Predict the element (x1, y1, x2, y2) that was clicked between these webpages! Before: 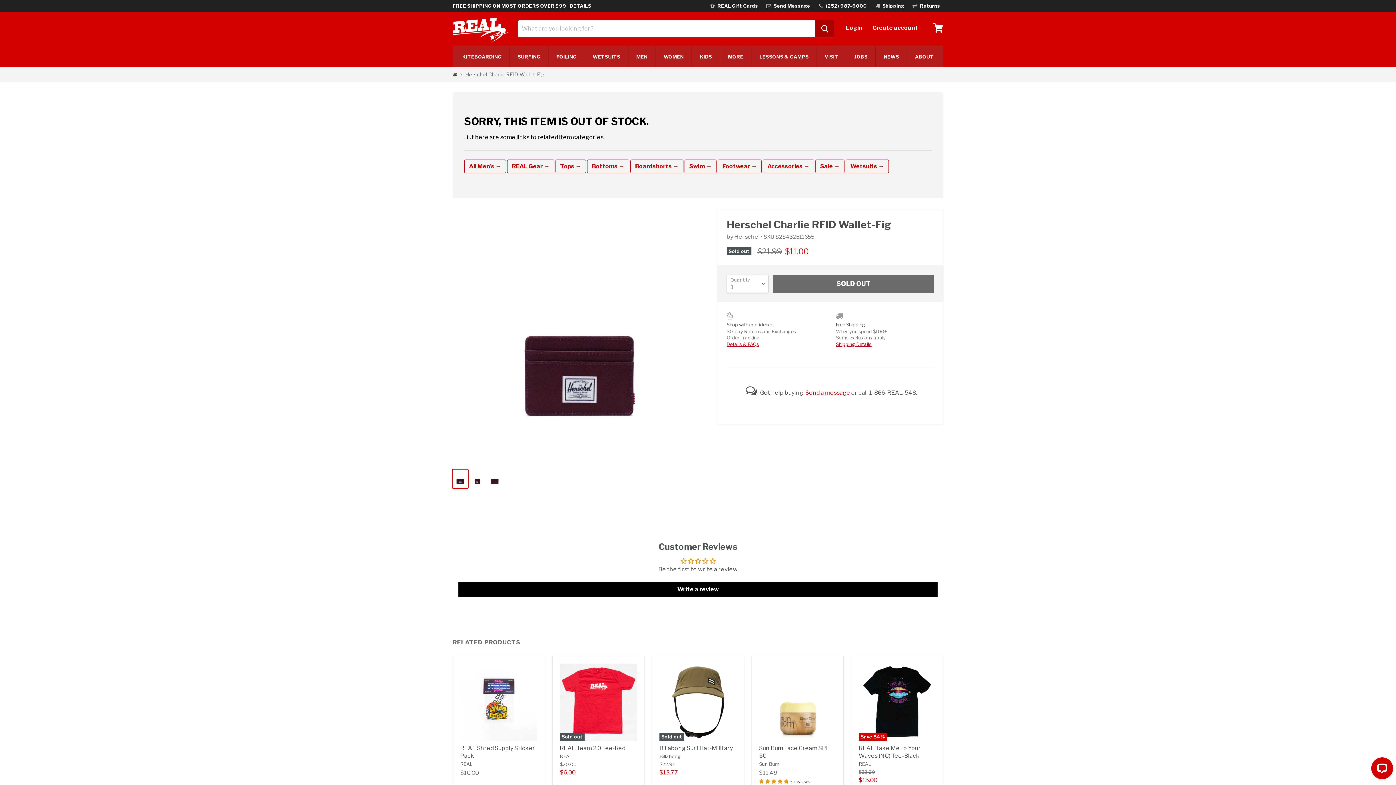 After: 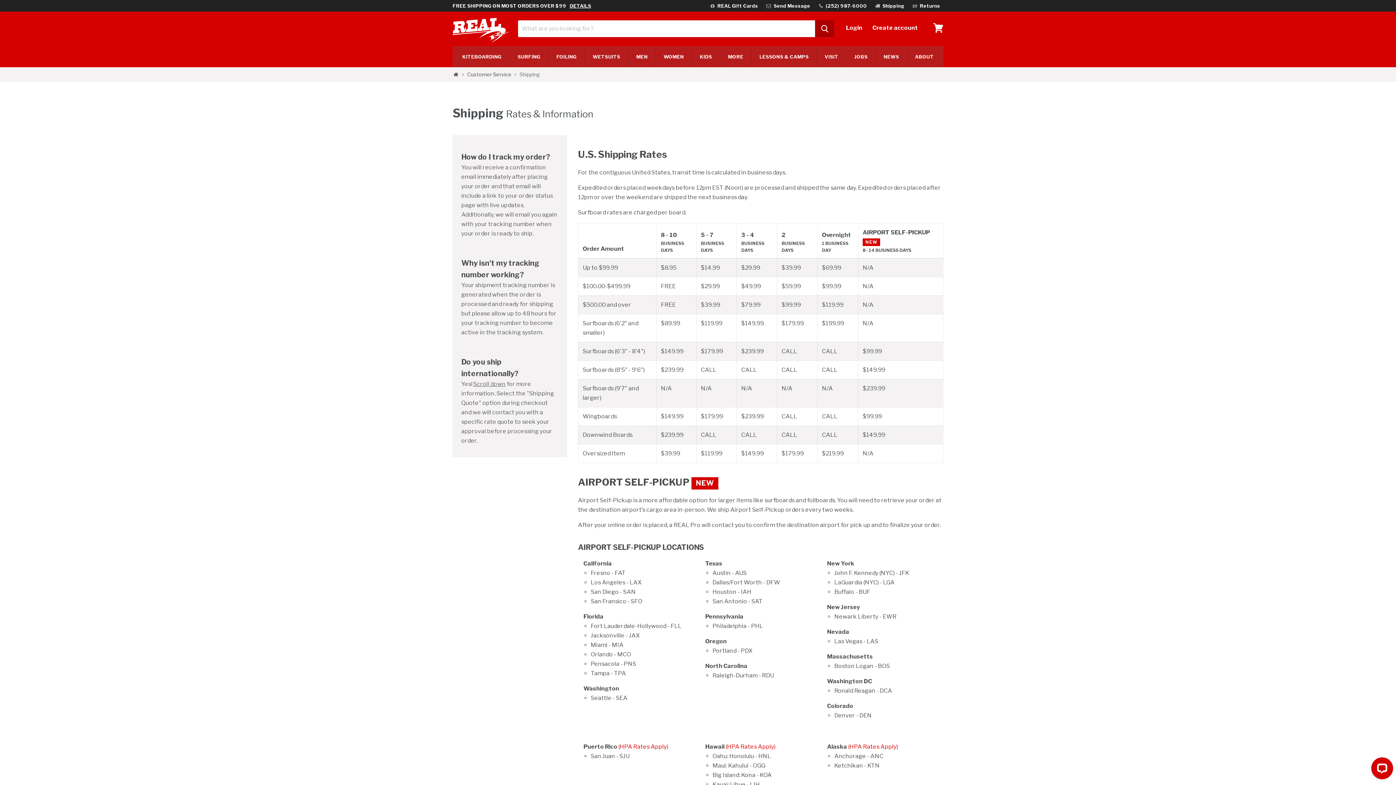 Action: label: Shipping  bbox: (871, 2, 908, 8)